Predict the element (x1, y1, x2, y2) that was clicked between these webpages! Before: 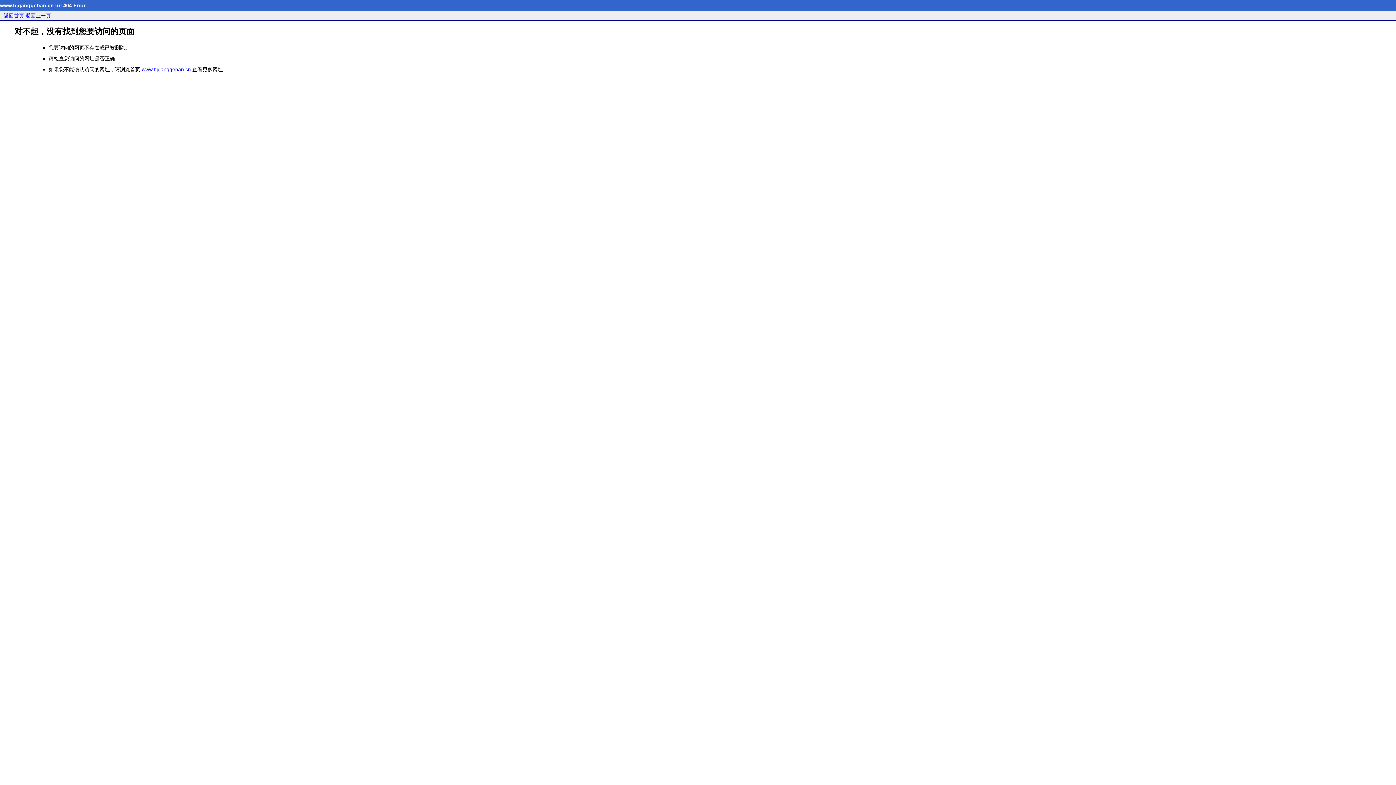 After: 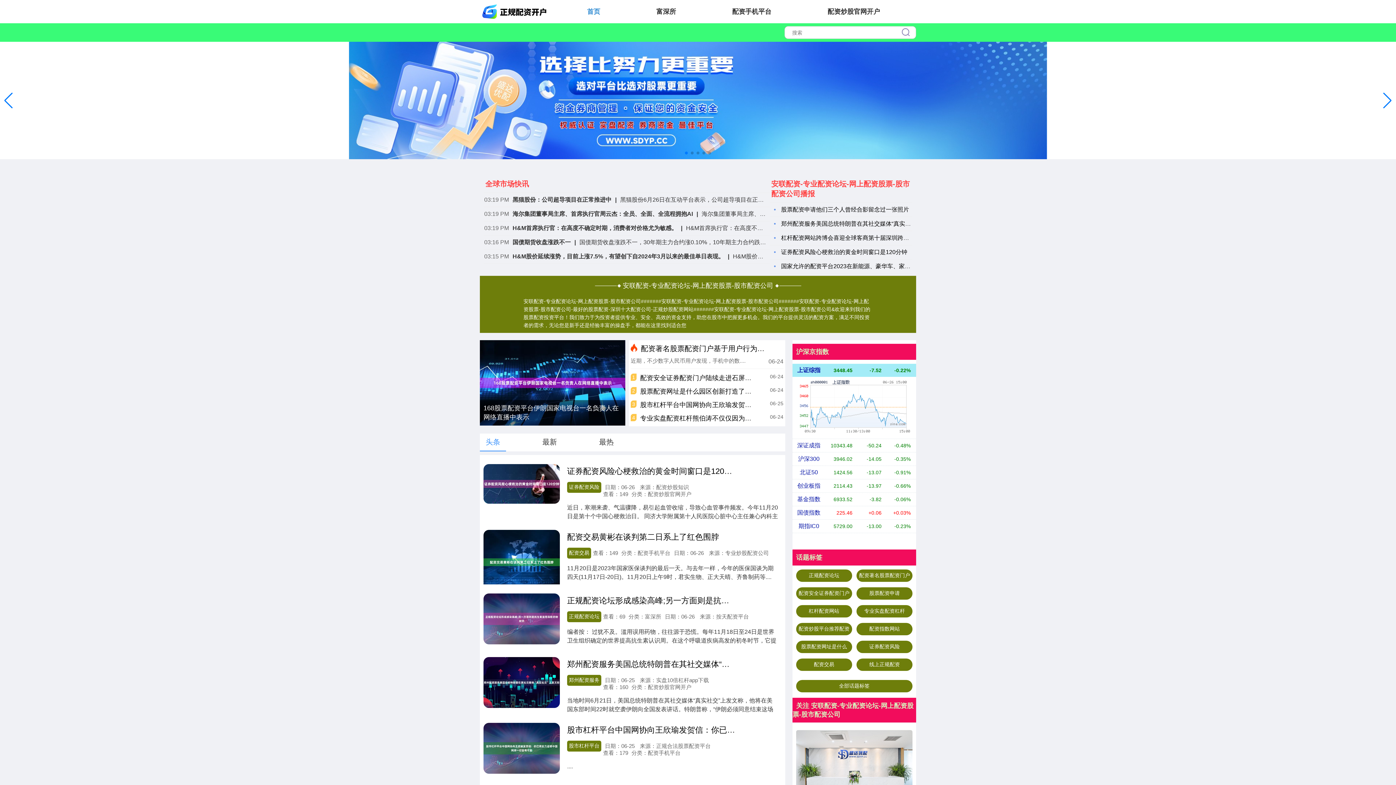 Action: label: www.hjganggeban.cn bbox: (141, 66, 190, 72)